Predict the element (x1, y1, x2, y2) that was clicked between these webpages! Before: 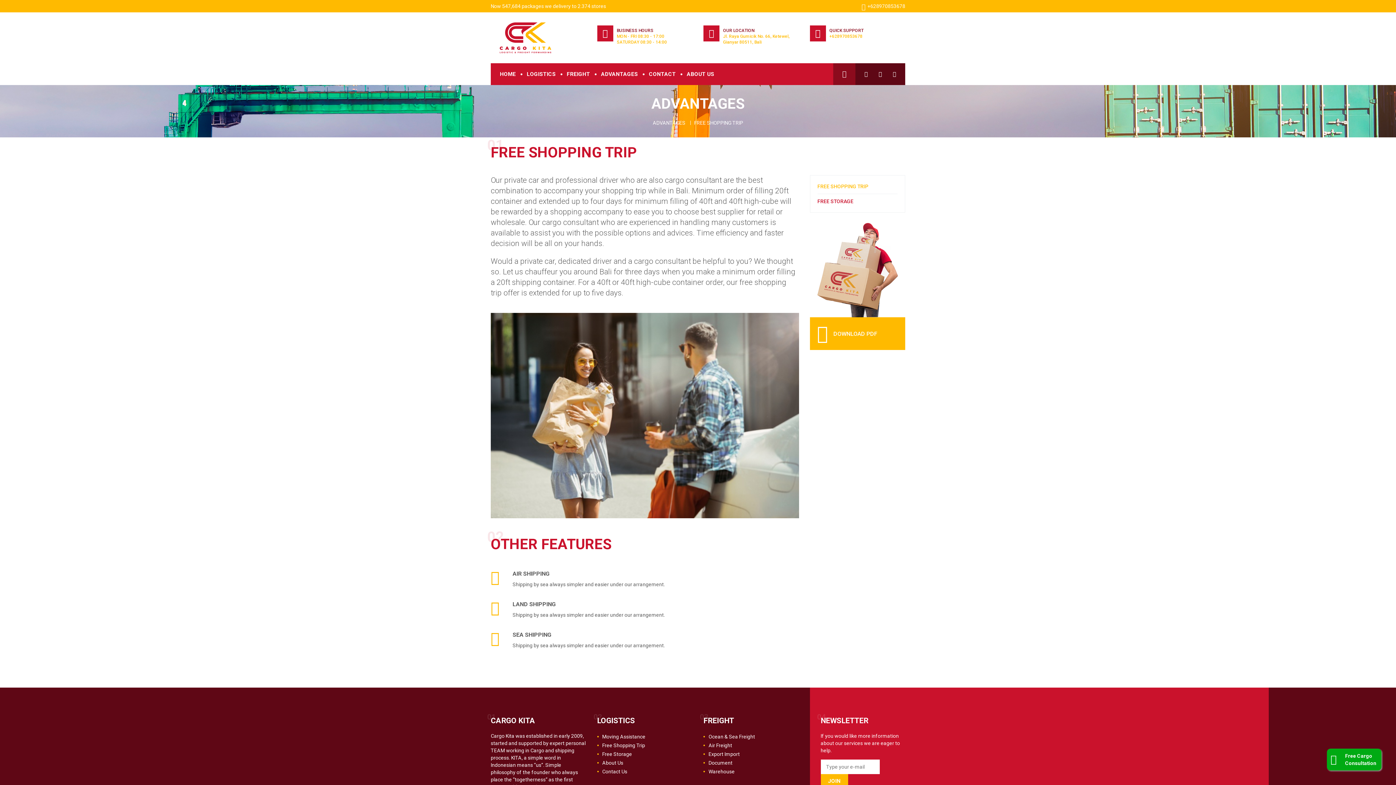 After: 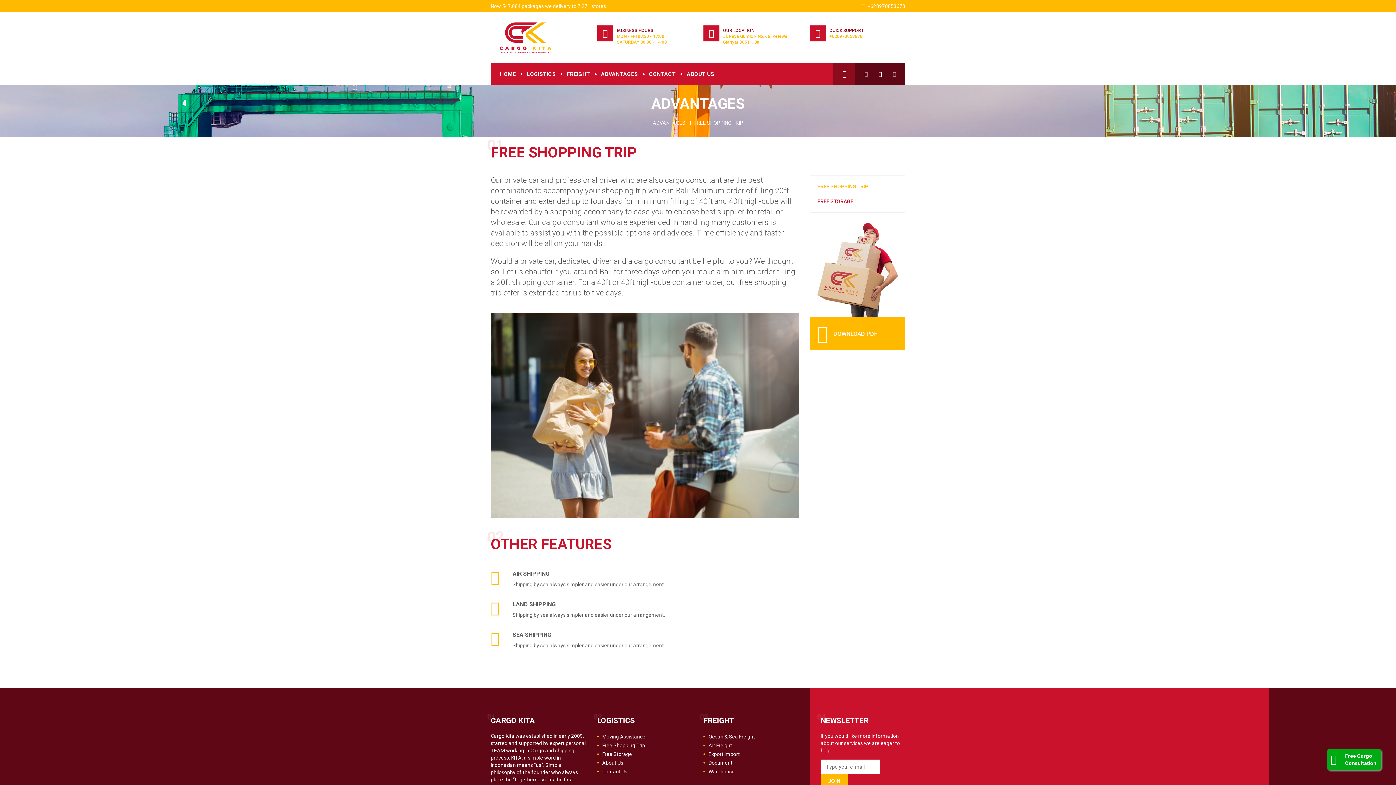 Action: bbox: (810, 265, 905, 271)